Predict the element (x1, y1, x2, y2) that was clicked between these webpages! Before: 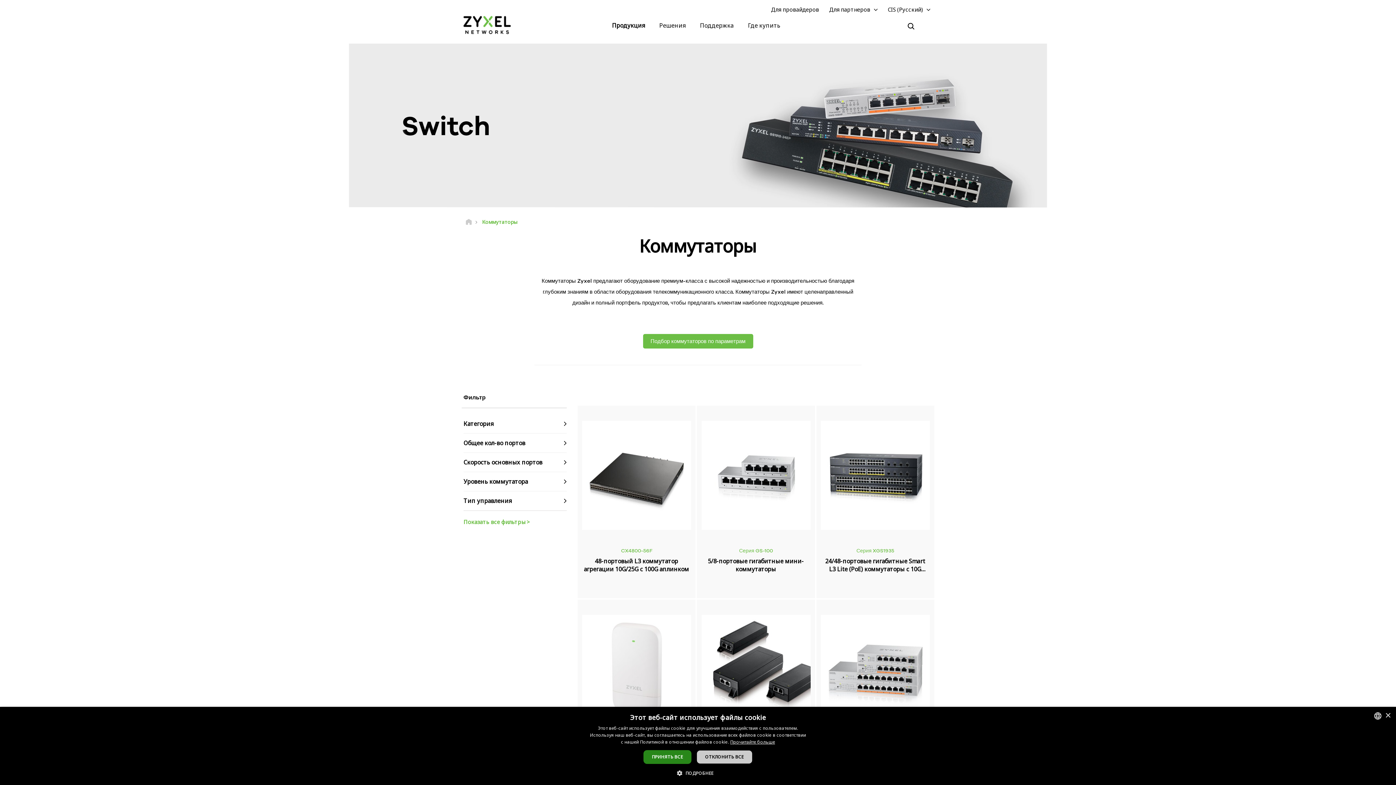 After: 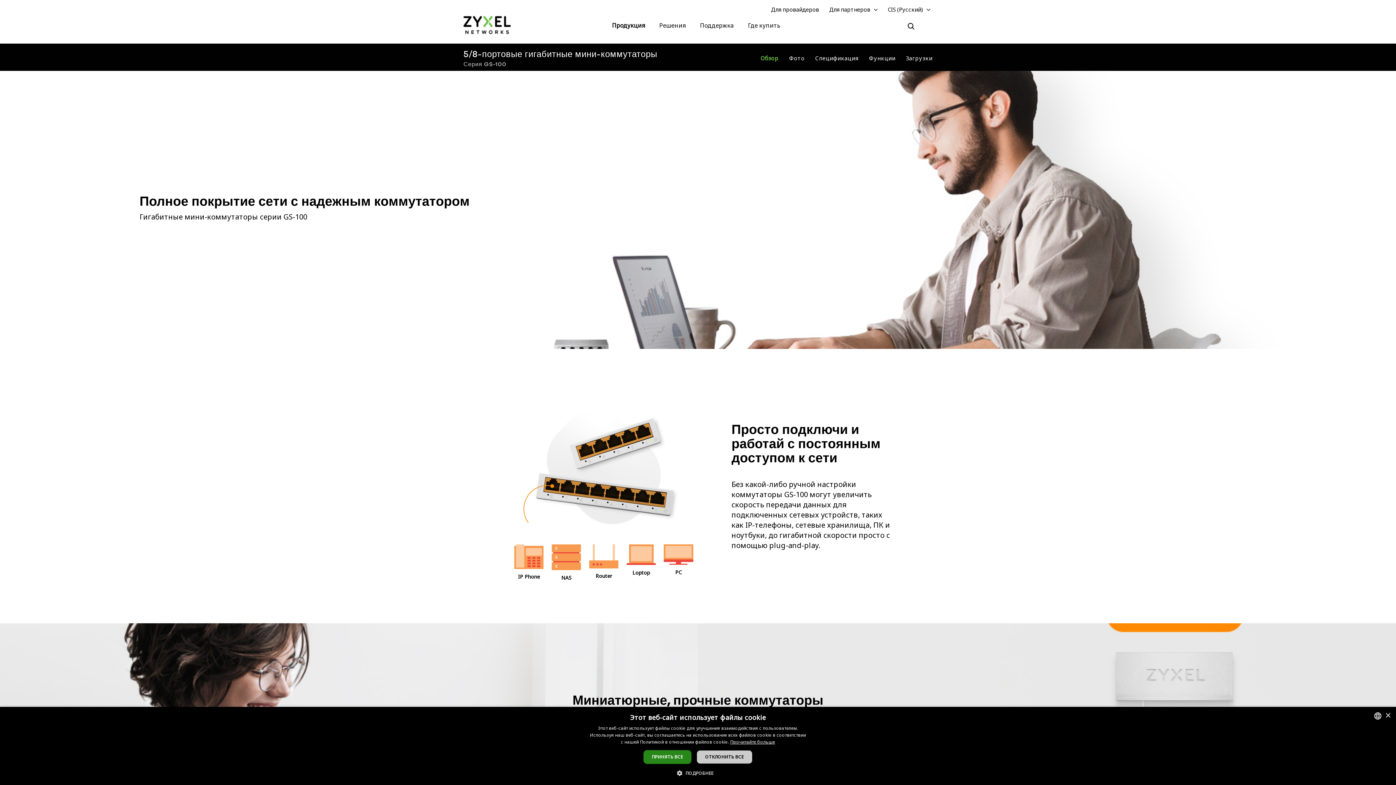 Action: bbox: (701, 420, 810, 530)